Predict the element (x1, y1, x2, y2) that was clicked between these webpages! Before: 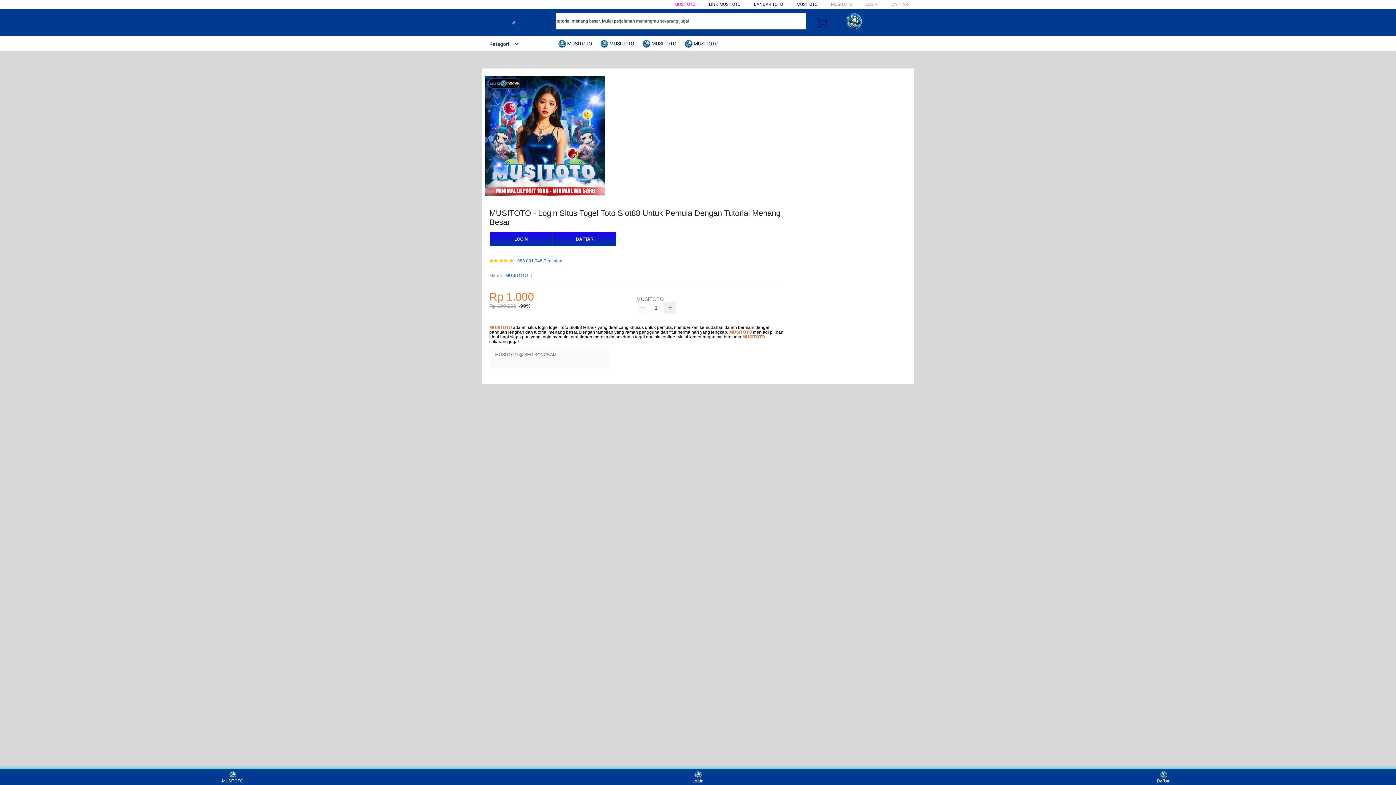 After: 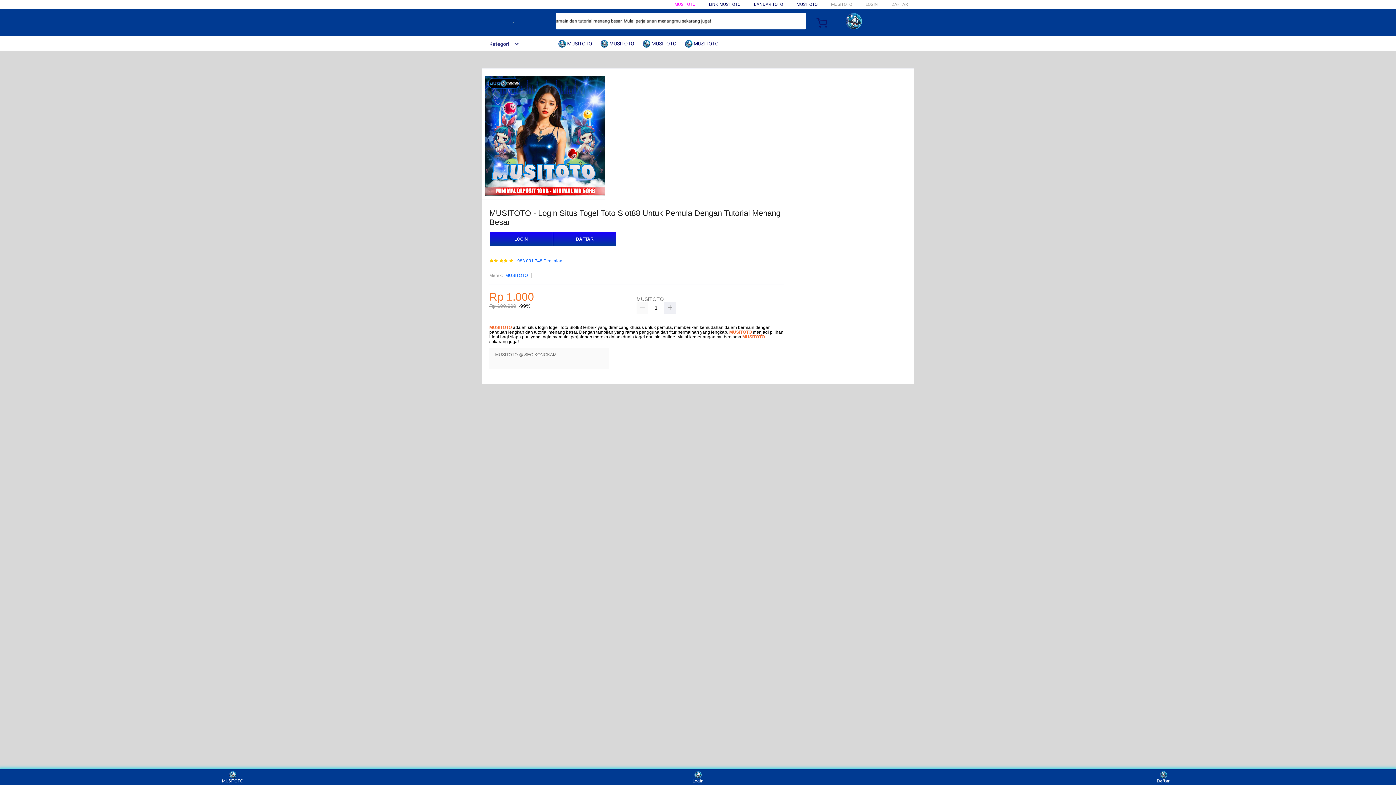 Action: bbox: (600, 36, 638, 50) label:  MUSITOTO